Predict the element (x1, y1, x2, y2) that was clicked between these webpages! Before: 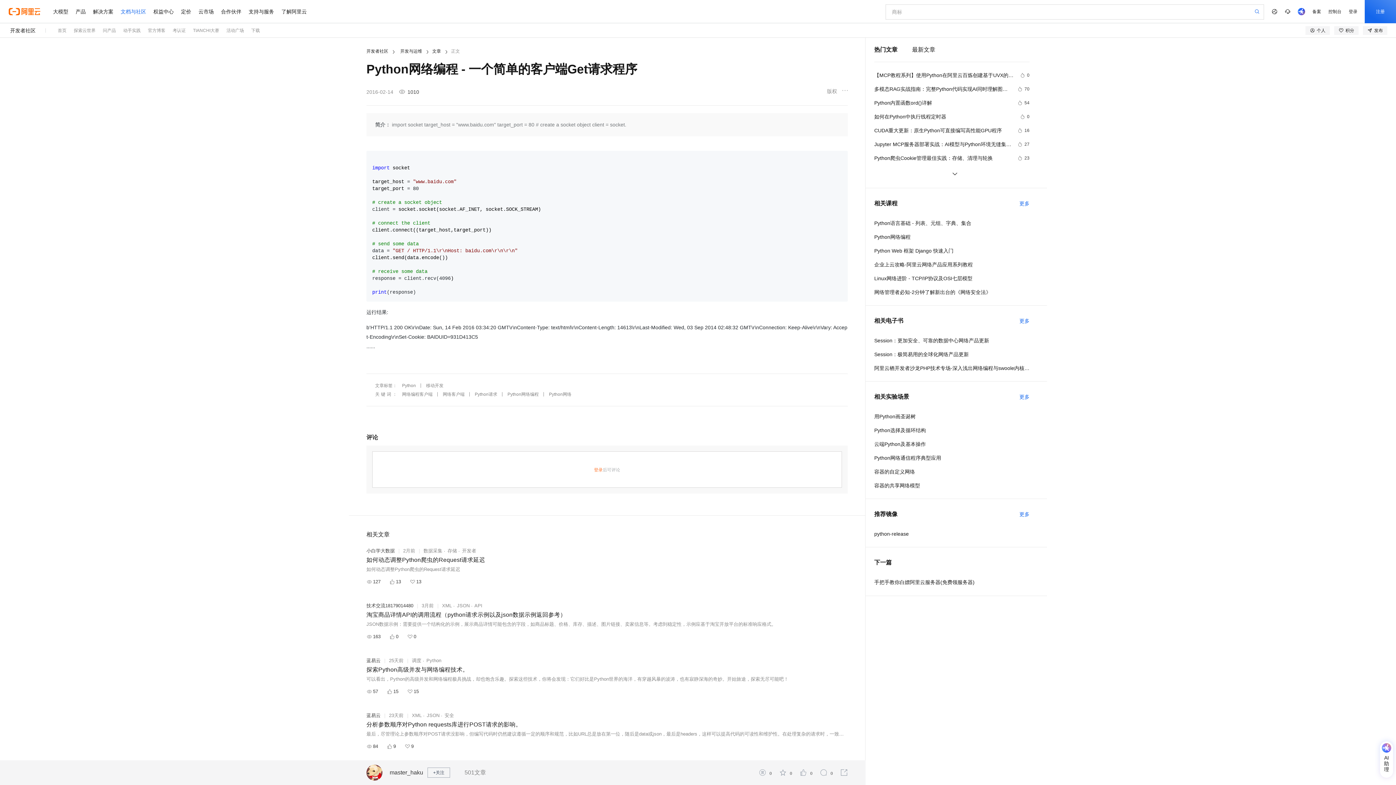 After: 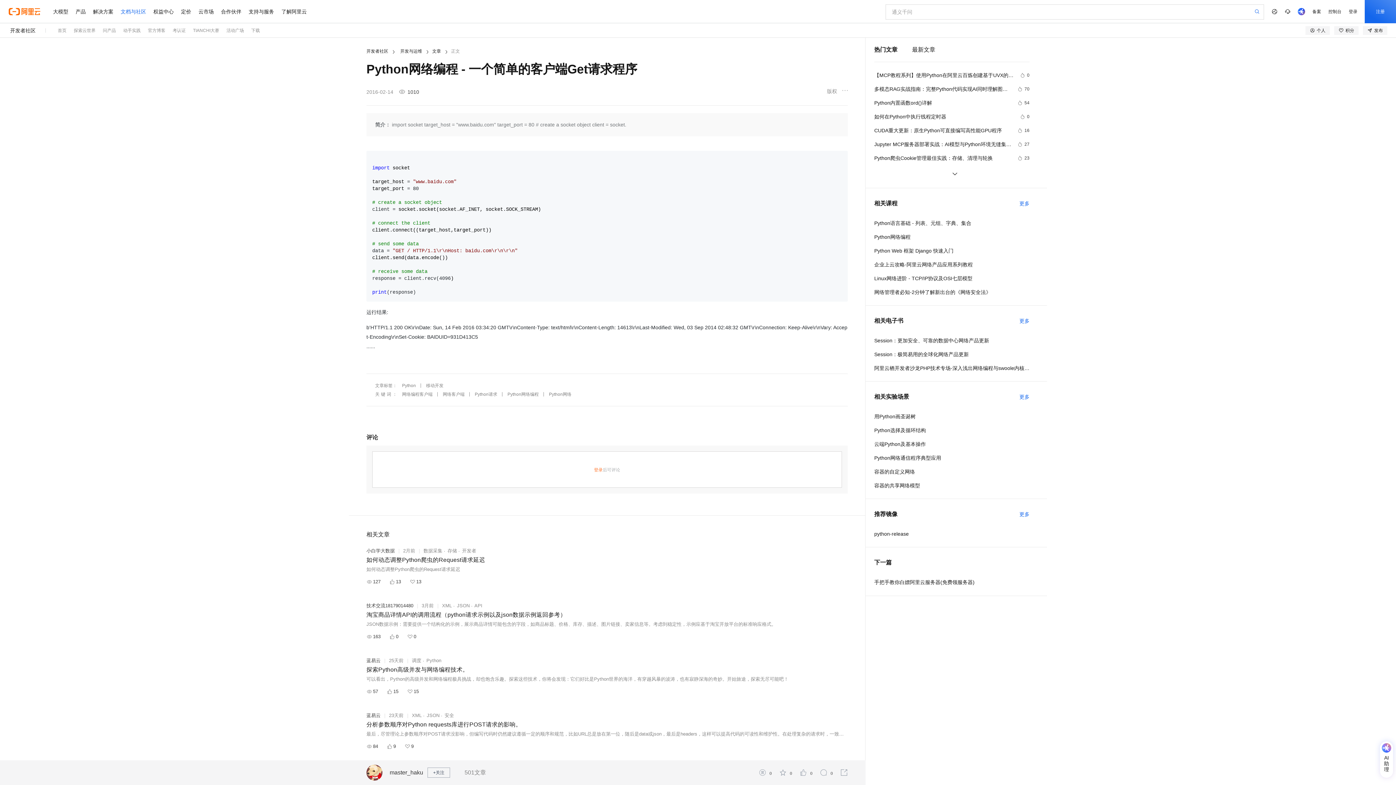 Action: bbox: (10, 23, 35, 37) label: 开发者社区